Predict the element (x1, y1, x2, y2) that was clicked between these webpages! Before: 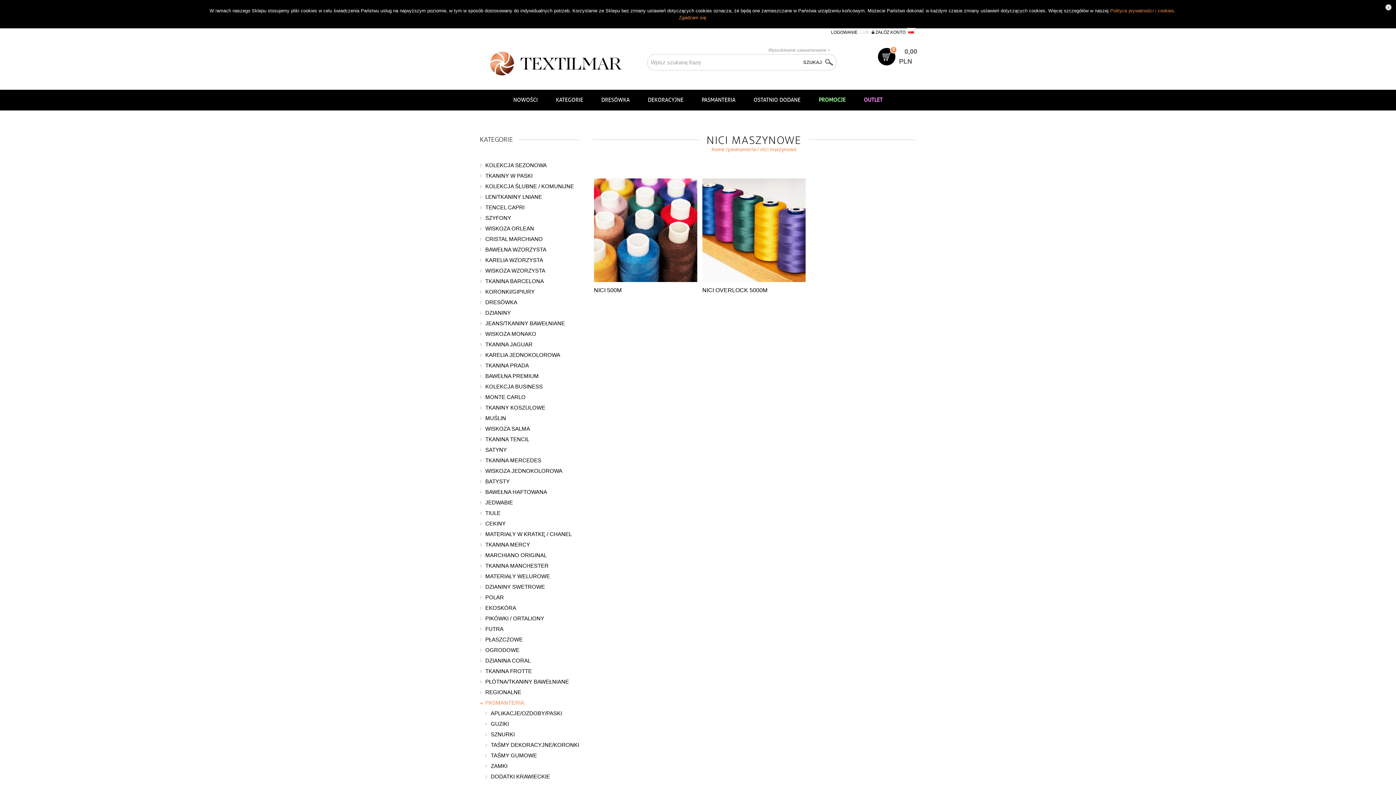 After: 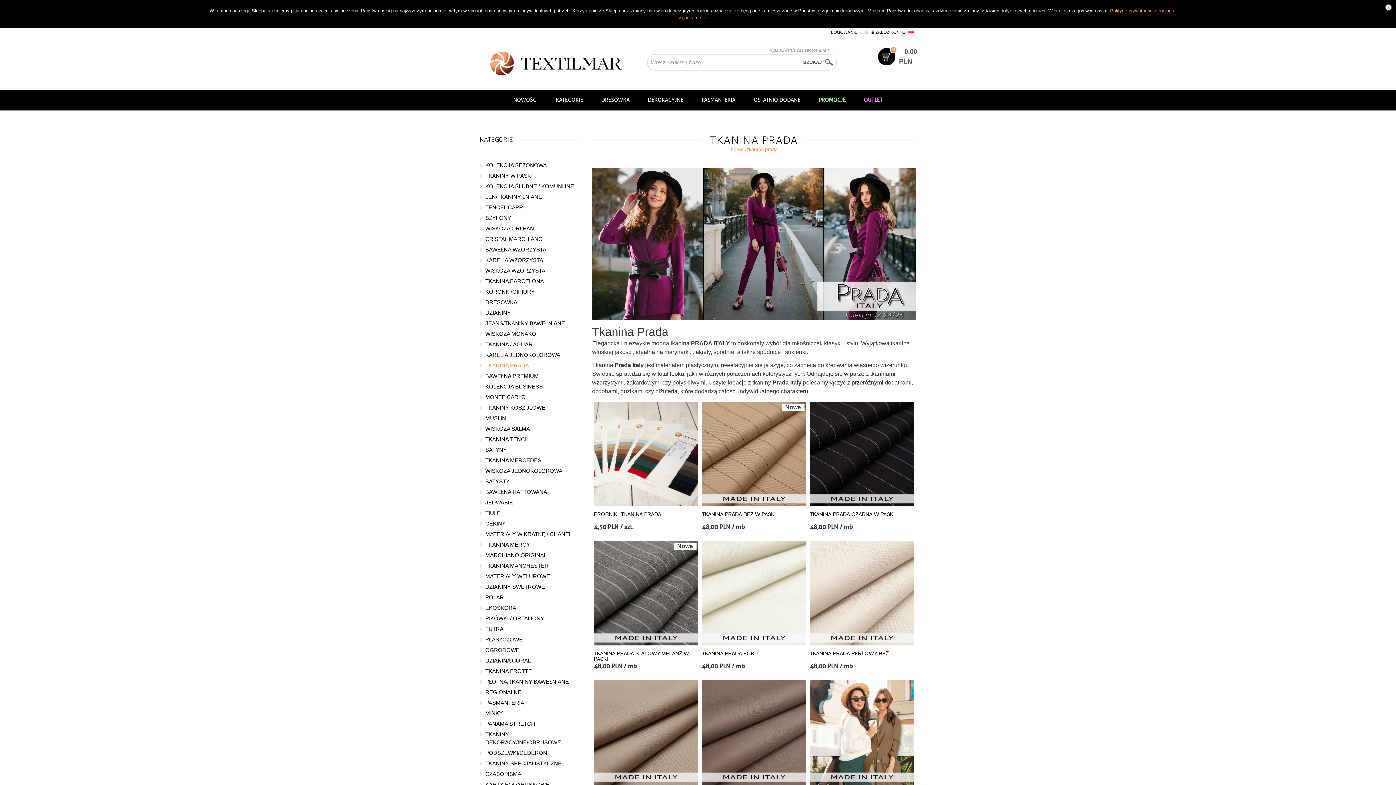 Action: bbox: (485, 361, 579, 369) label: TKANINA PRADA